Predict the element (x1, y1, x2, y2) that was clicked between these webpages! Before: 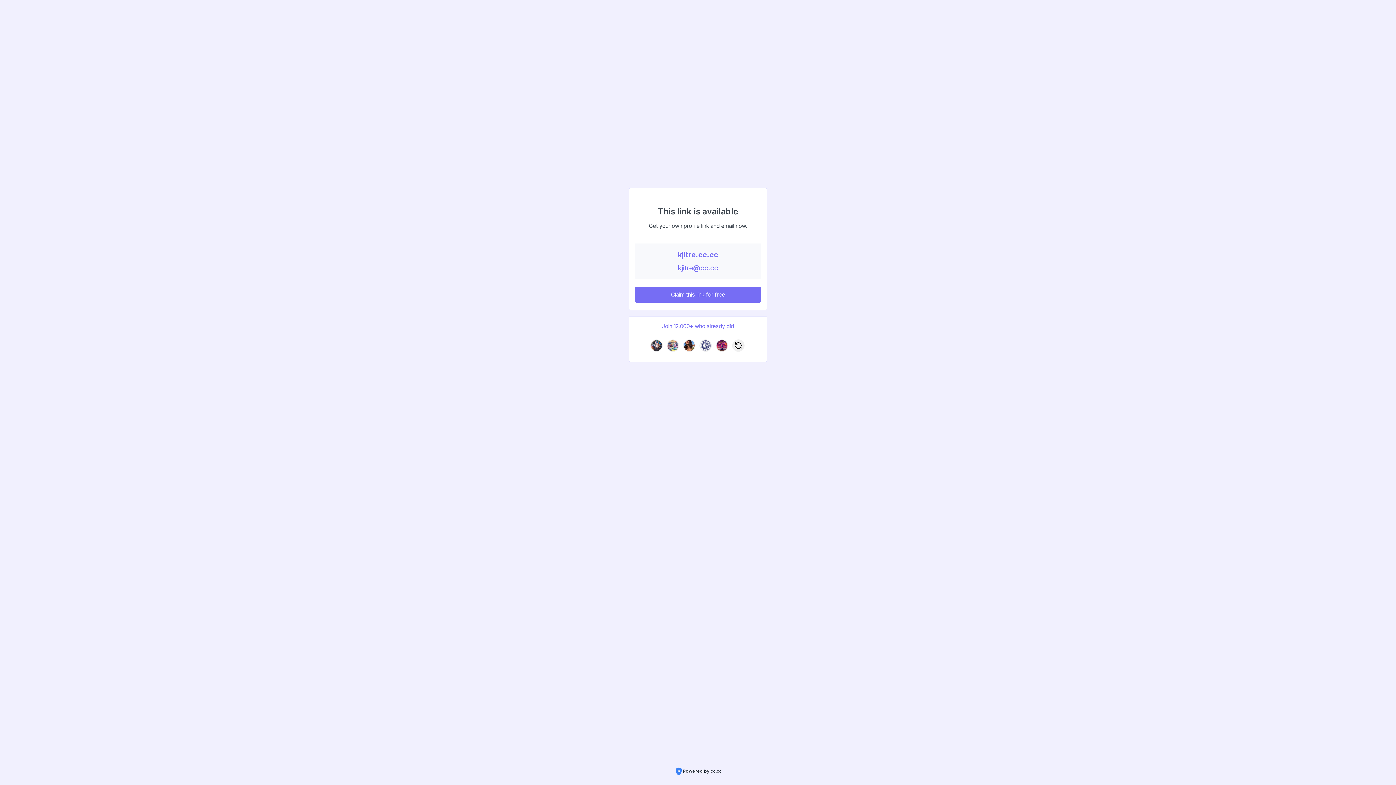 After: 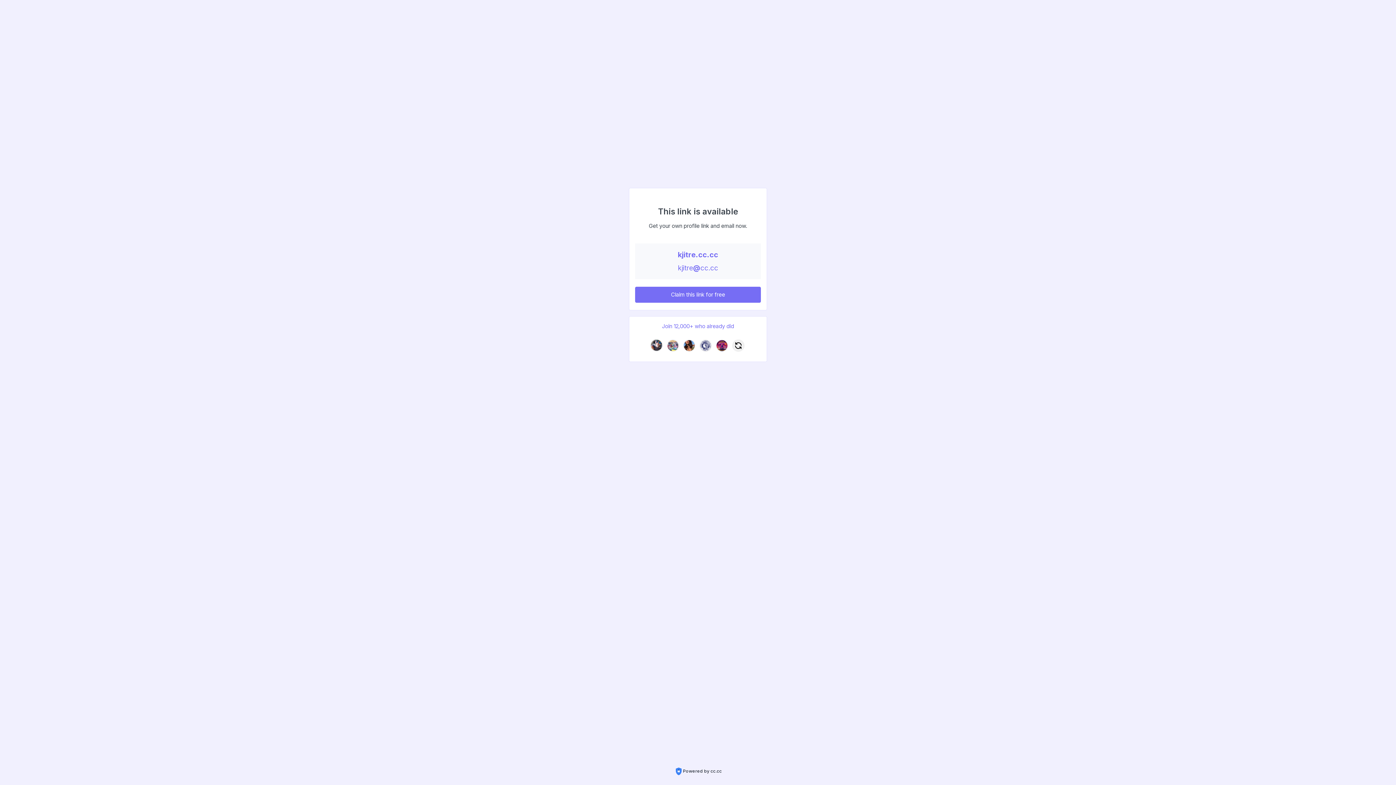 Action: bbox: (650, 339, 662, 351)